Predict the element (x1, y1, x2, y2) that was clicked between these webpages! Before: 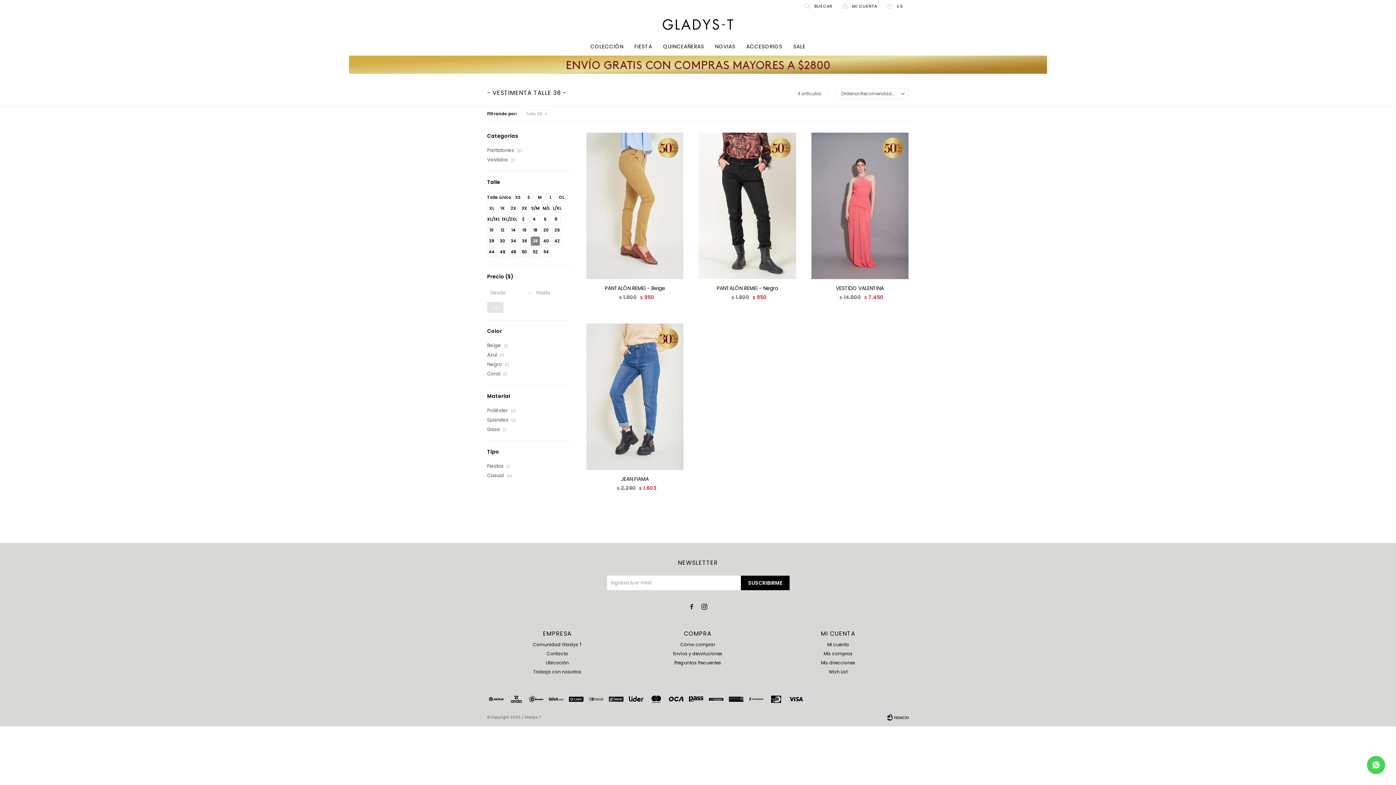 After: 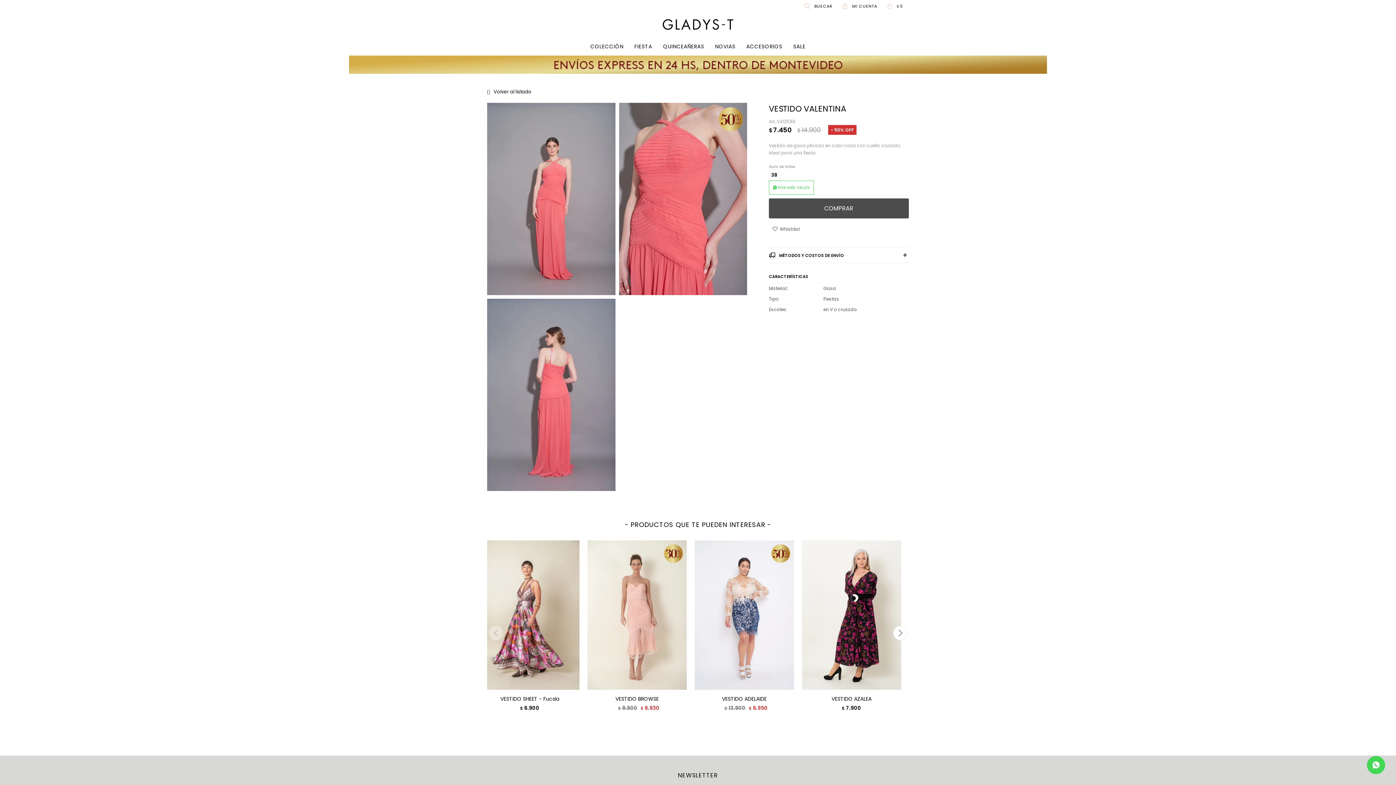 Action: bbox: (811, 132, 909, 279)